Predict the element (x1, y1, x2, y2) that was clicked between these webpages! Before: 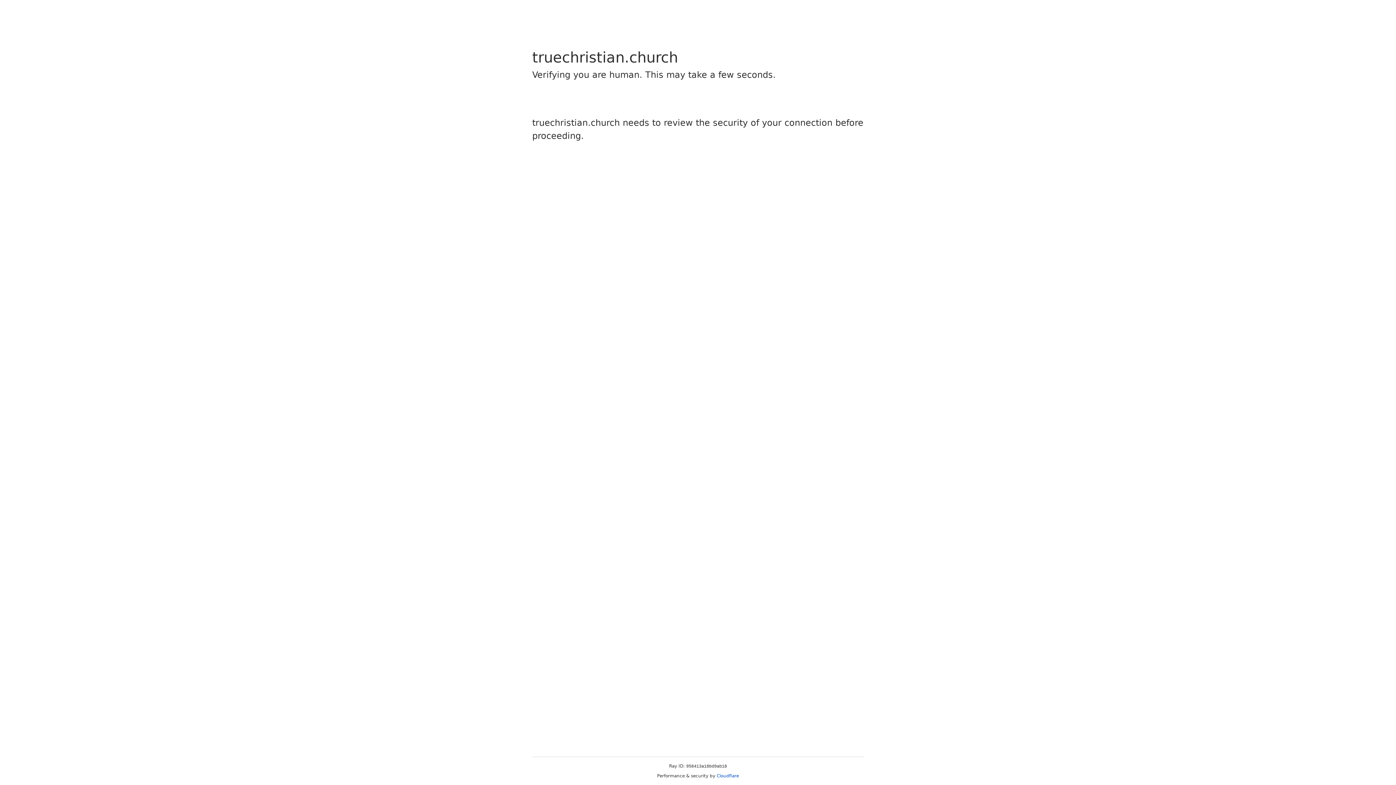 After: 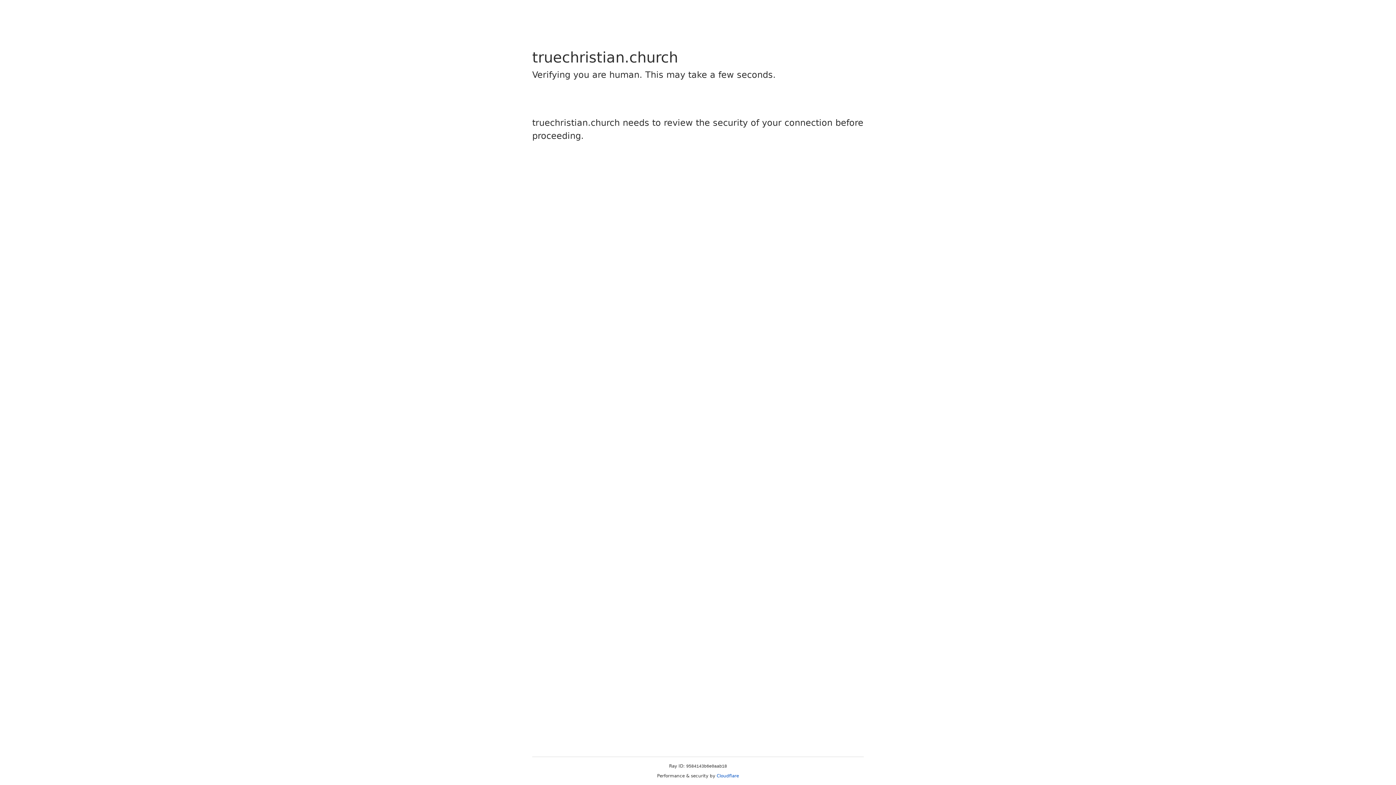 Action: bbox: (716, 773, 739, 778) label: Cloudflare